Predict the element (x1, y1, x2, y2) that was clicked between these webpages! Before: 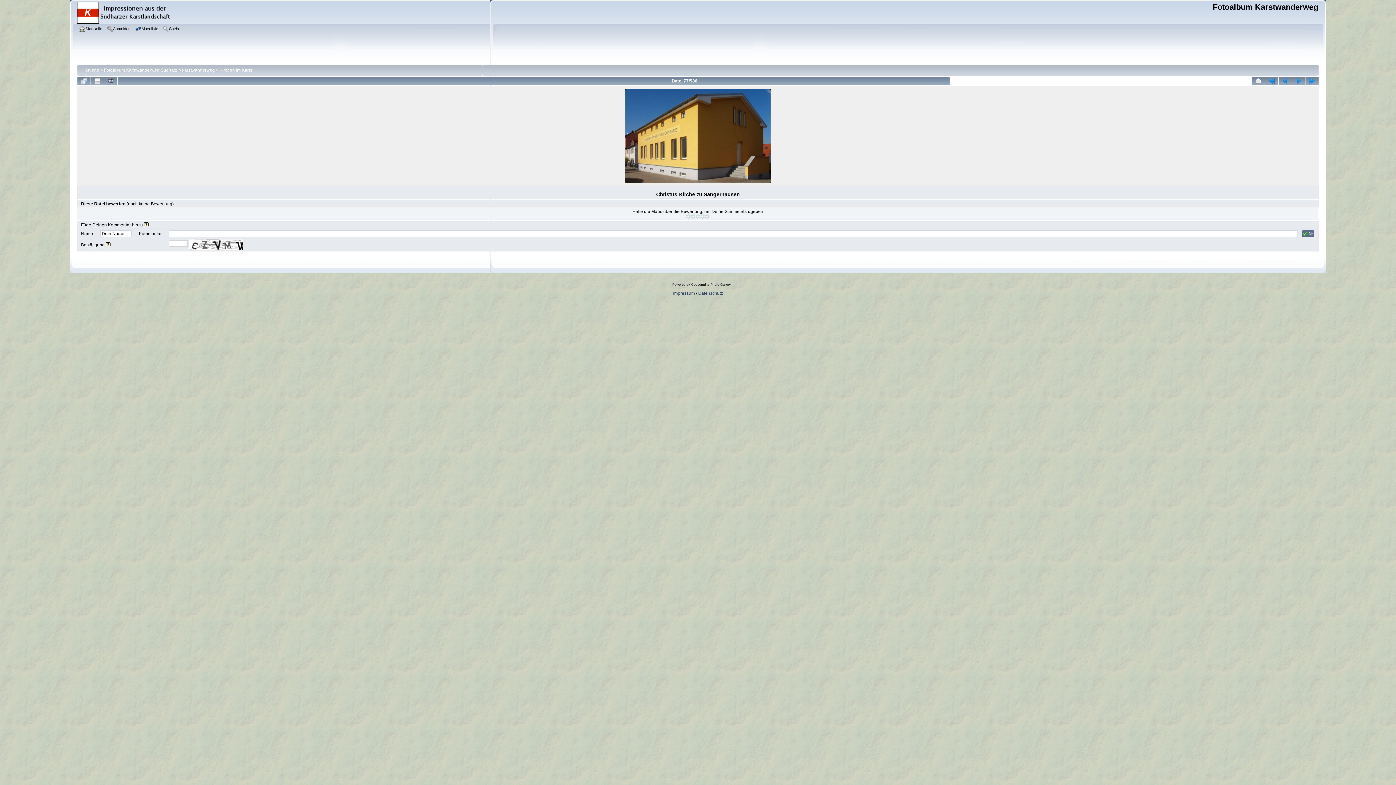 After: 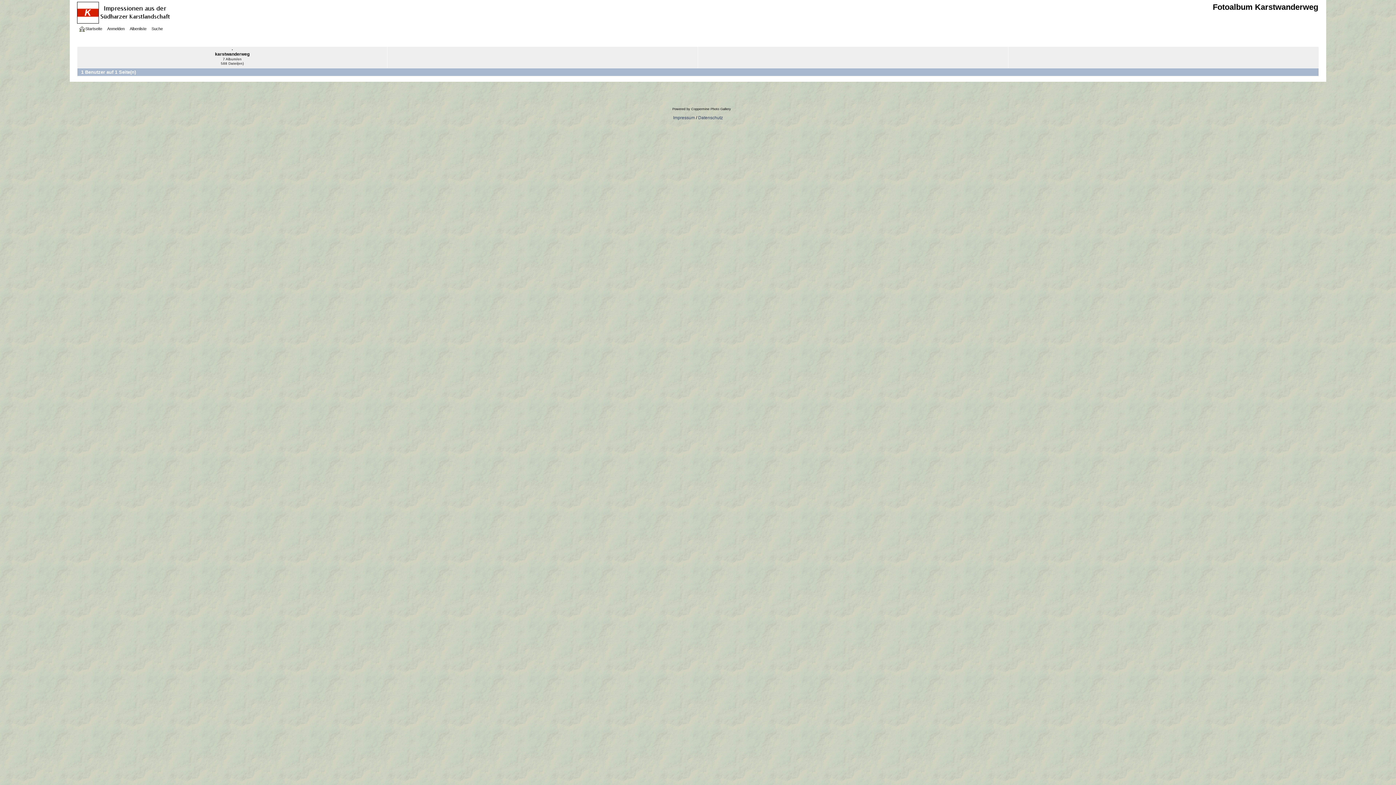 Action: bbox: (104, 67, 177, 72) label: Fotoalbum Karstwanderweg Südharz